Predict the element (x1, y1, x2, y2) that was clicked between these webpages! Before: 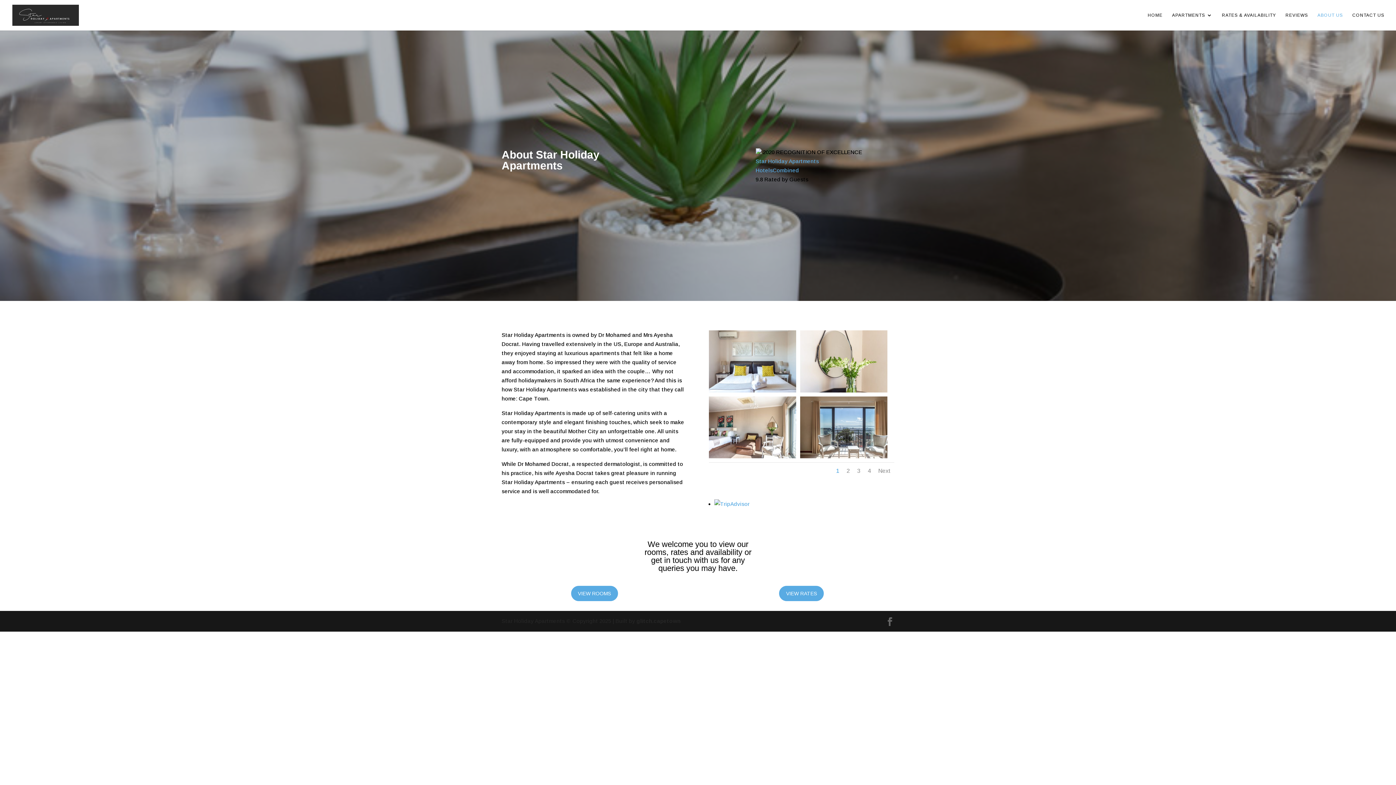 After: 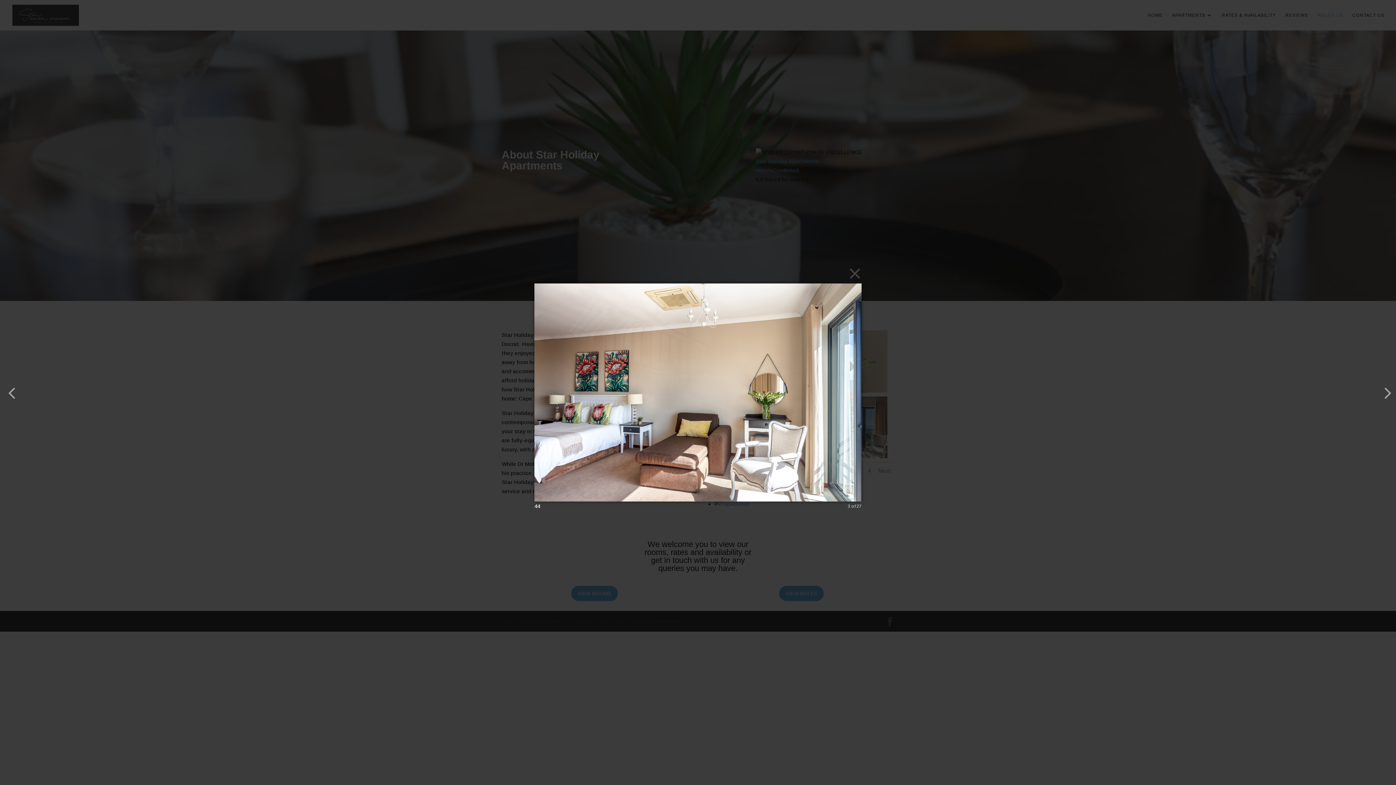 Action: bbox: (708, 453, 796, 459)